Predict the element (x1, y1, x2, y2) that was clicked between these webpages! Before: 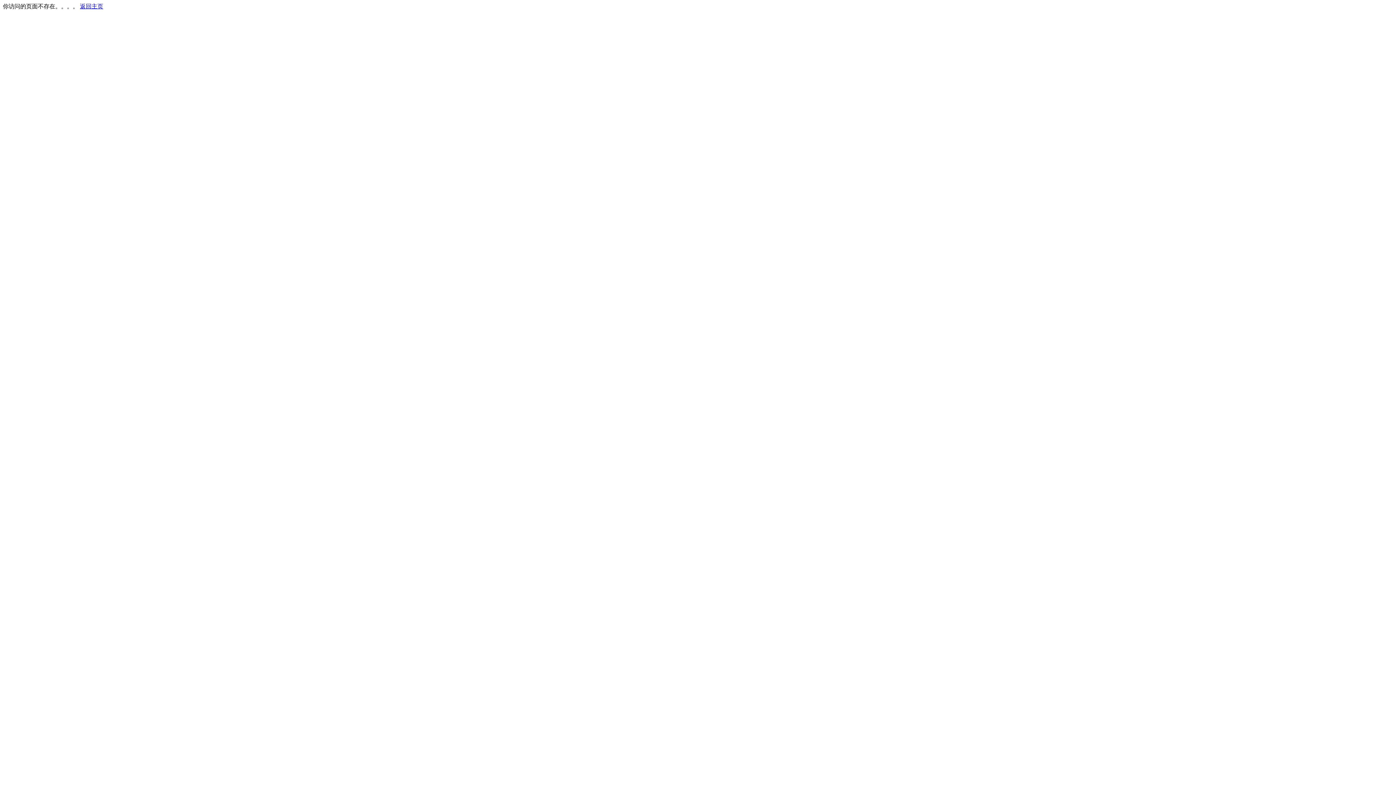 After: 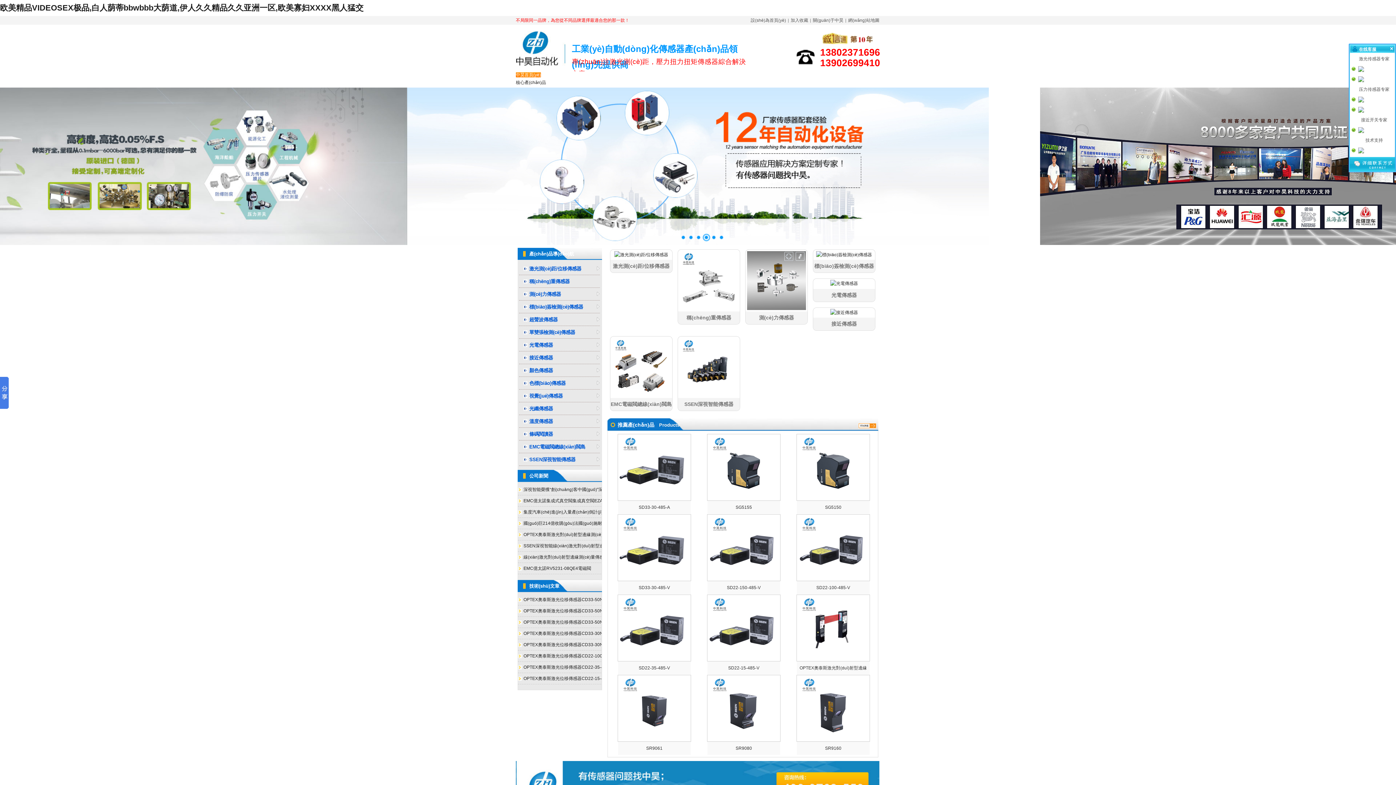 Action: bbox: (80, 3, 103, 9) label: 返回主页